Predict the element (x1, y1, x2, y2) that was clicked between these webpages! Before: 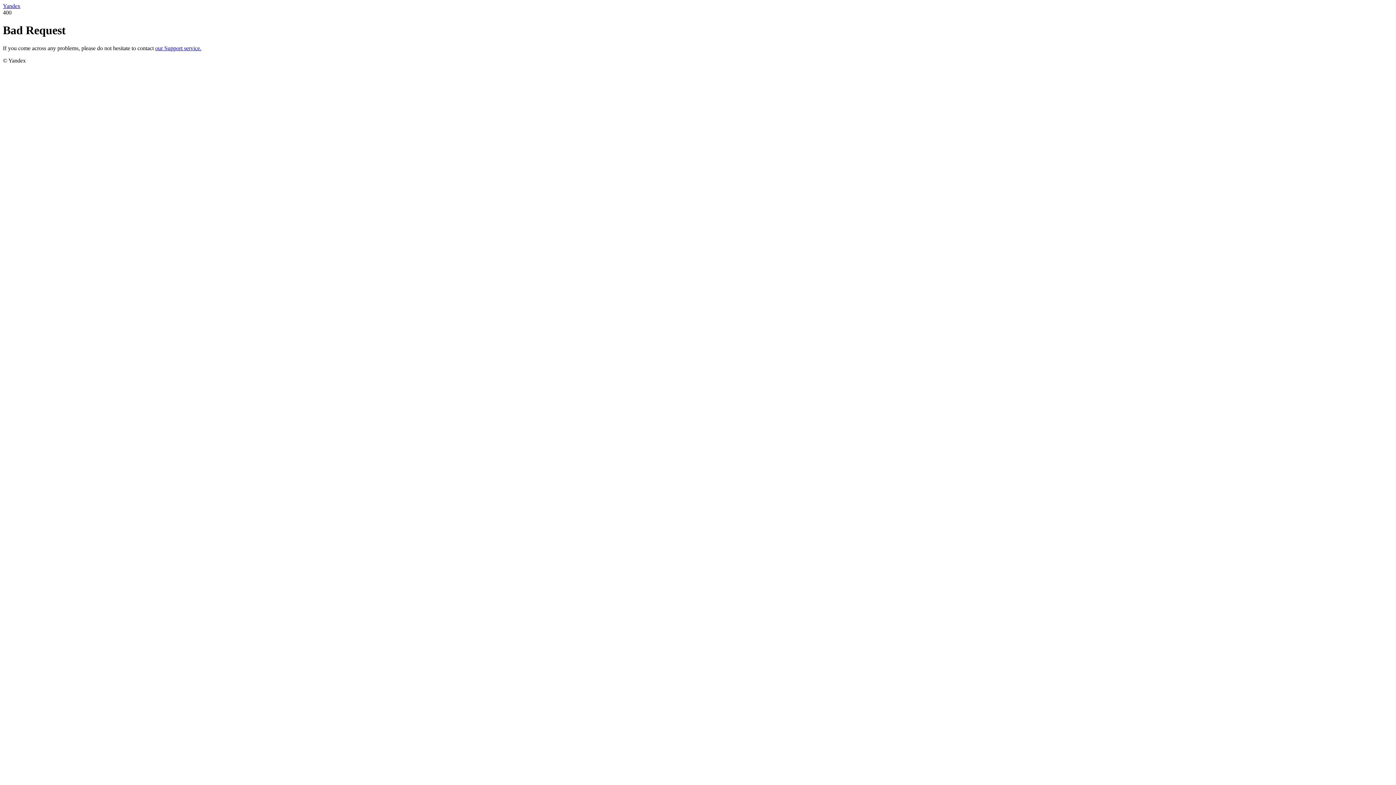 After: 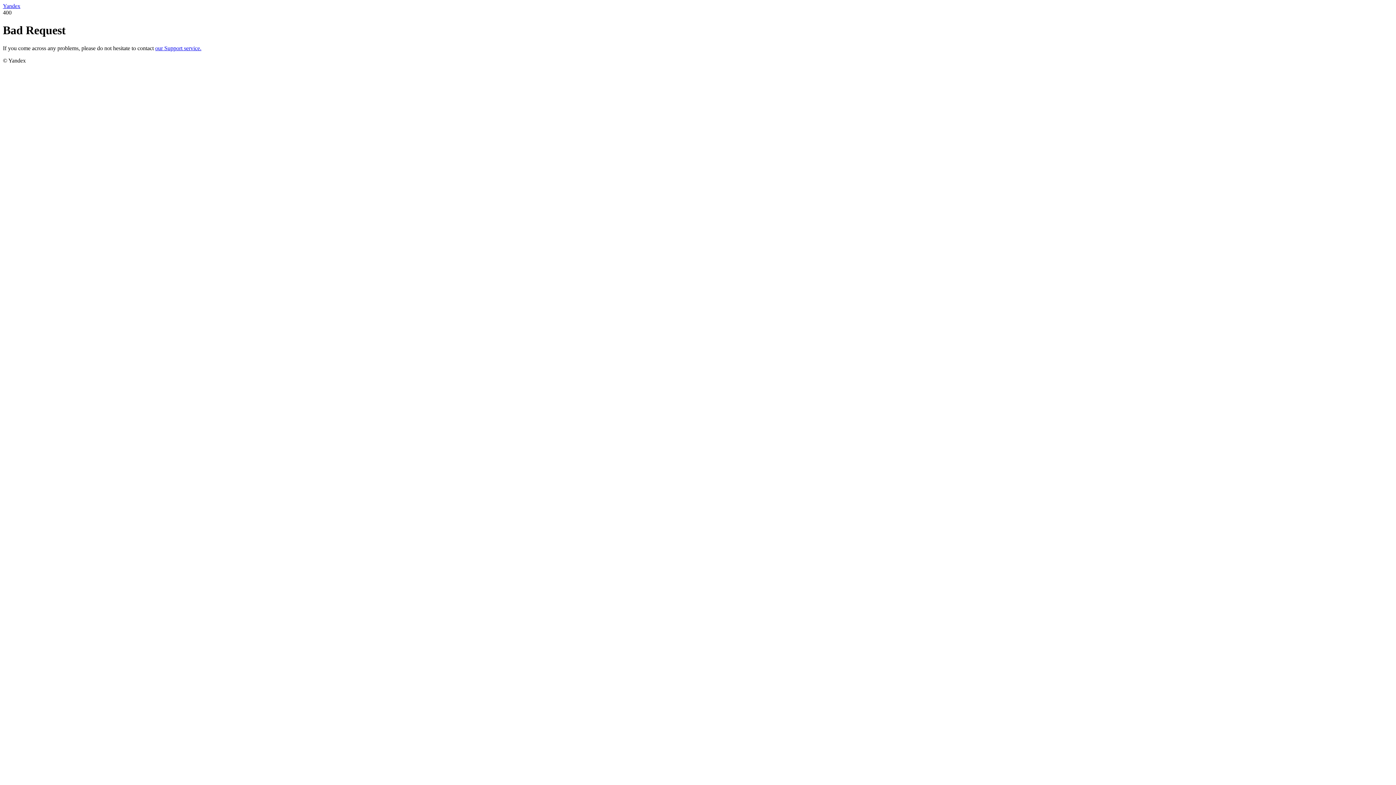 Action: label: our Support service. bbox: (155, 45, 201, 51)